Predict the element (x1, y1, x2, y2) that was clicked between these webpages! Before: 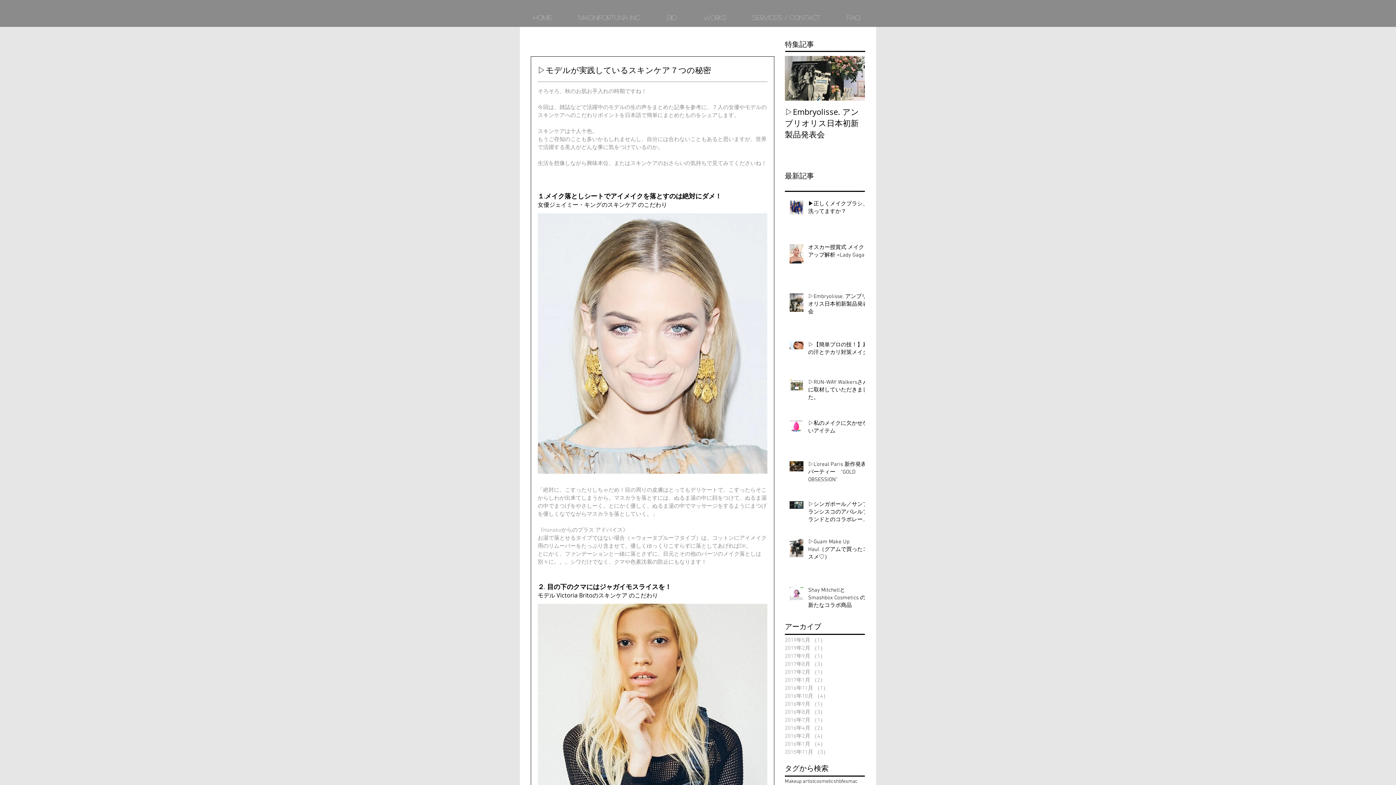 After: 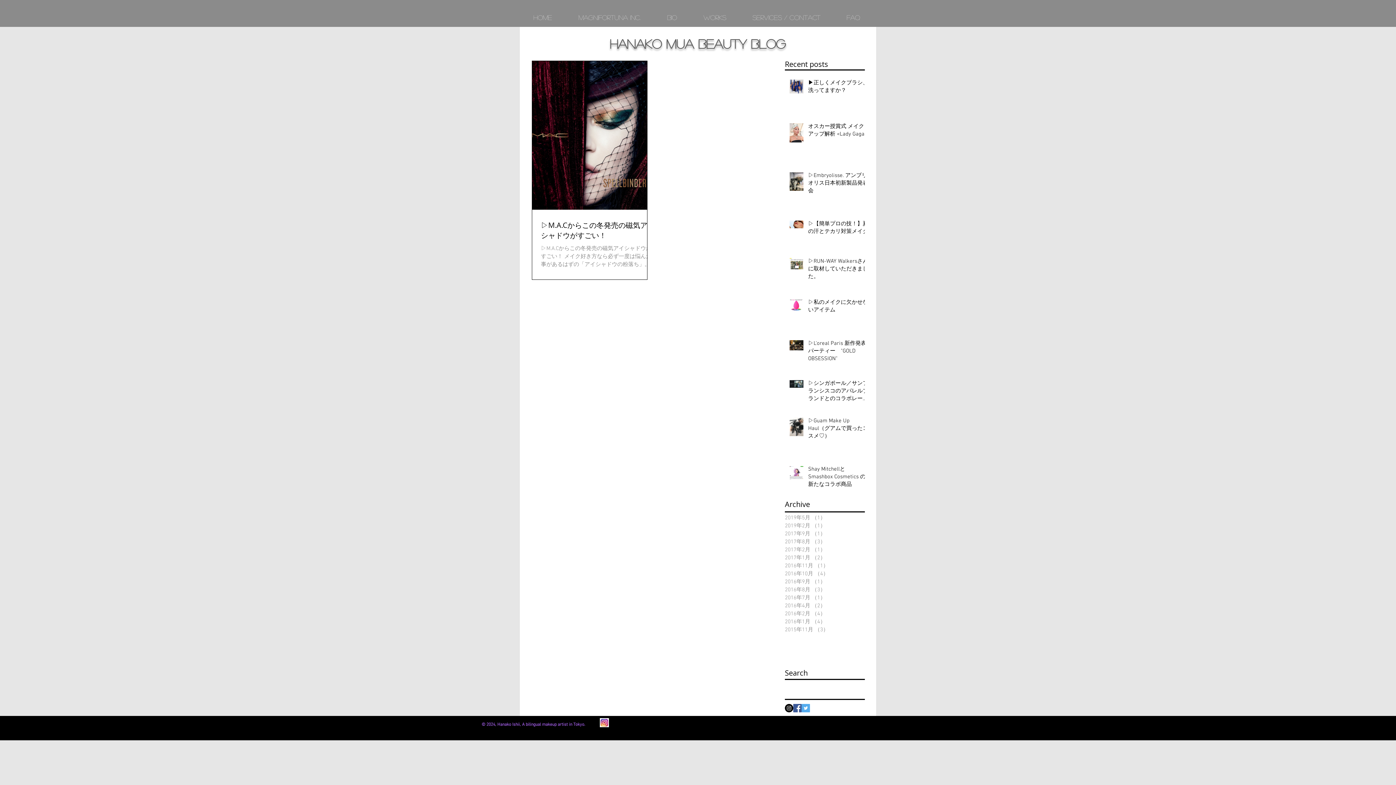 Action: label: mac bbox: (848, 778, 857, 785)